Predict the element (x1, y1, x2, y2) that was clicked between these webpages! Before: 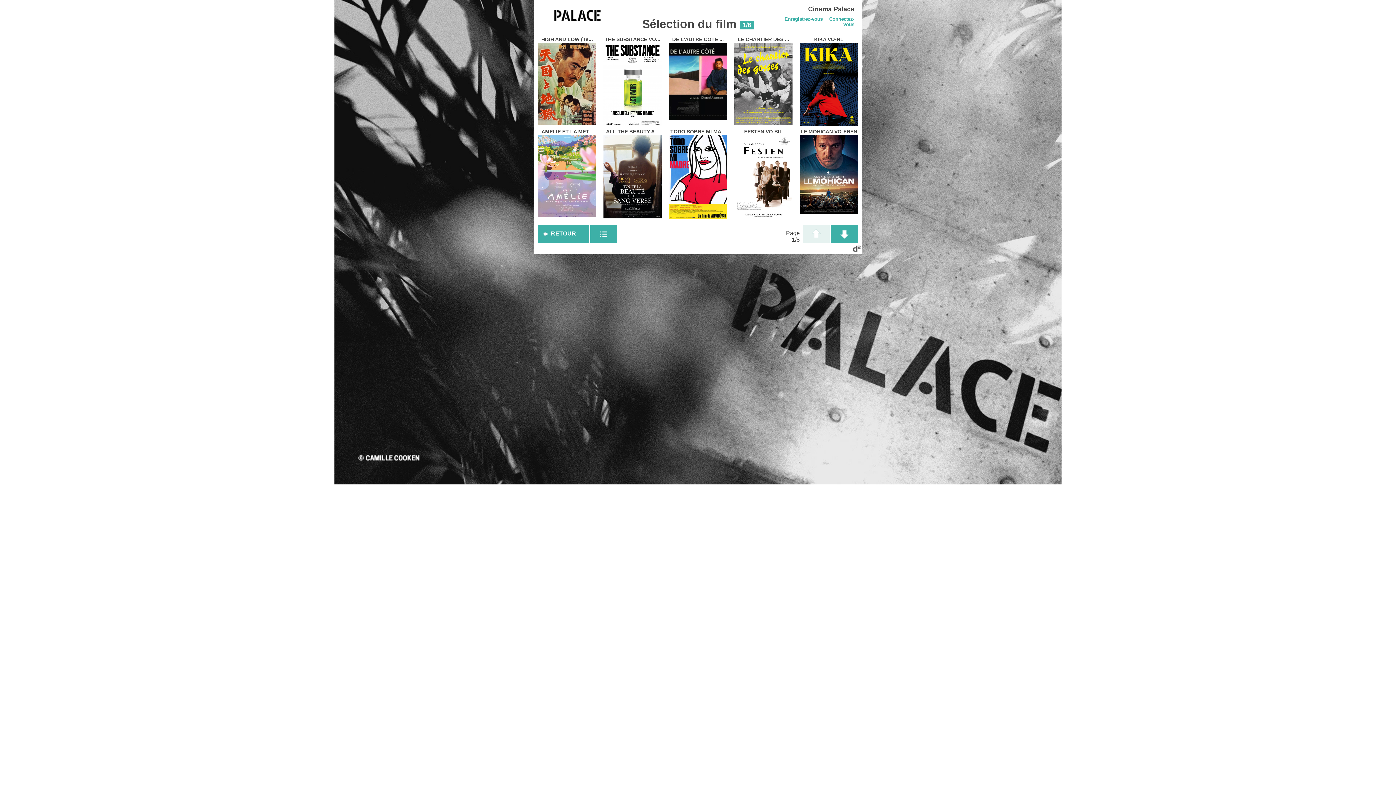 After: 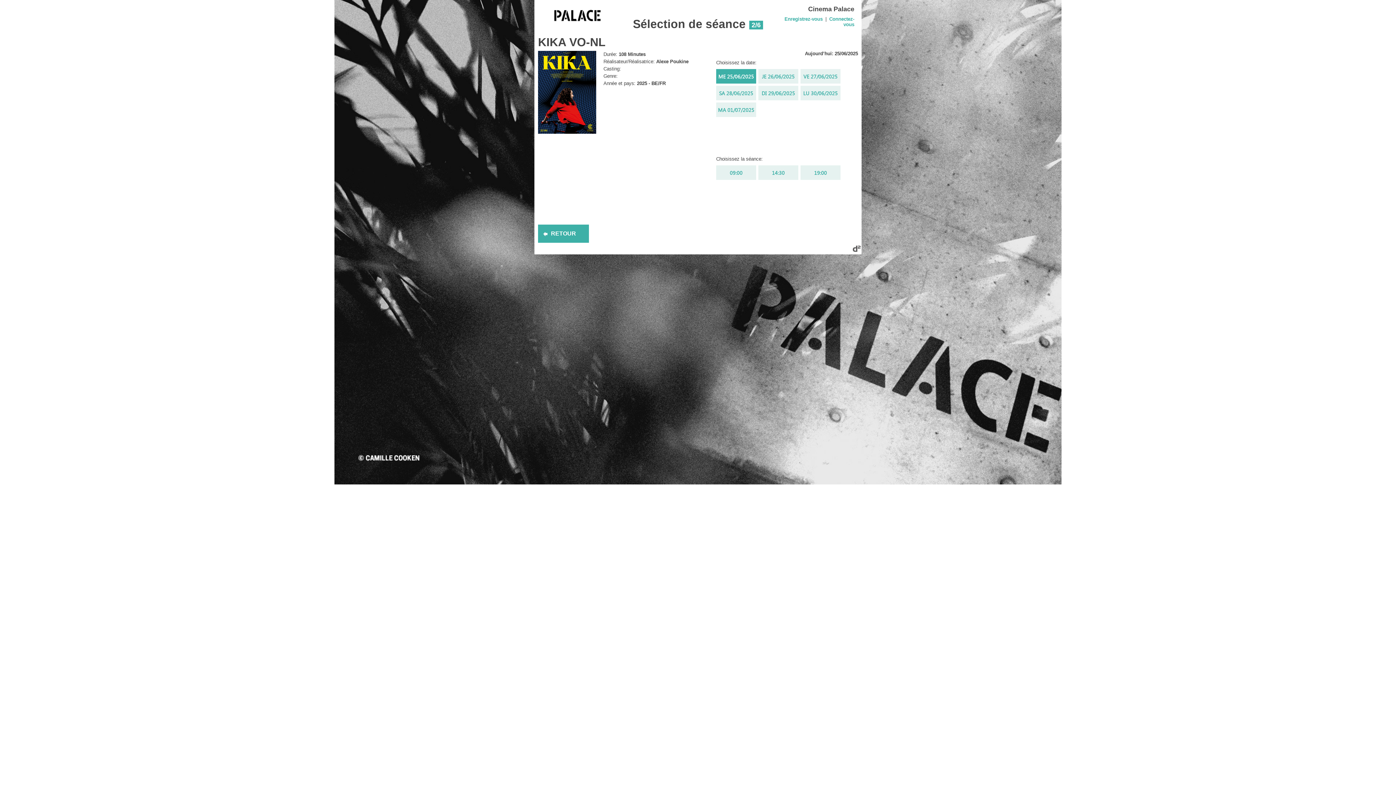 Action: bbox: (800, 121, 858, 126)